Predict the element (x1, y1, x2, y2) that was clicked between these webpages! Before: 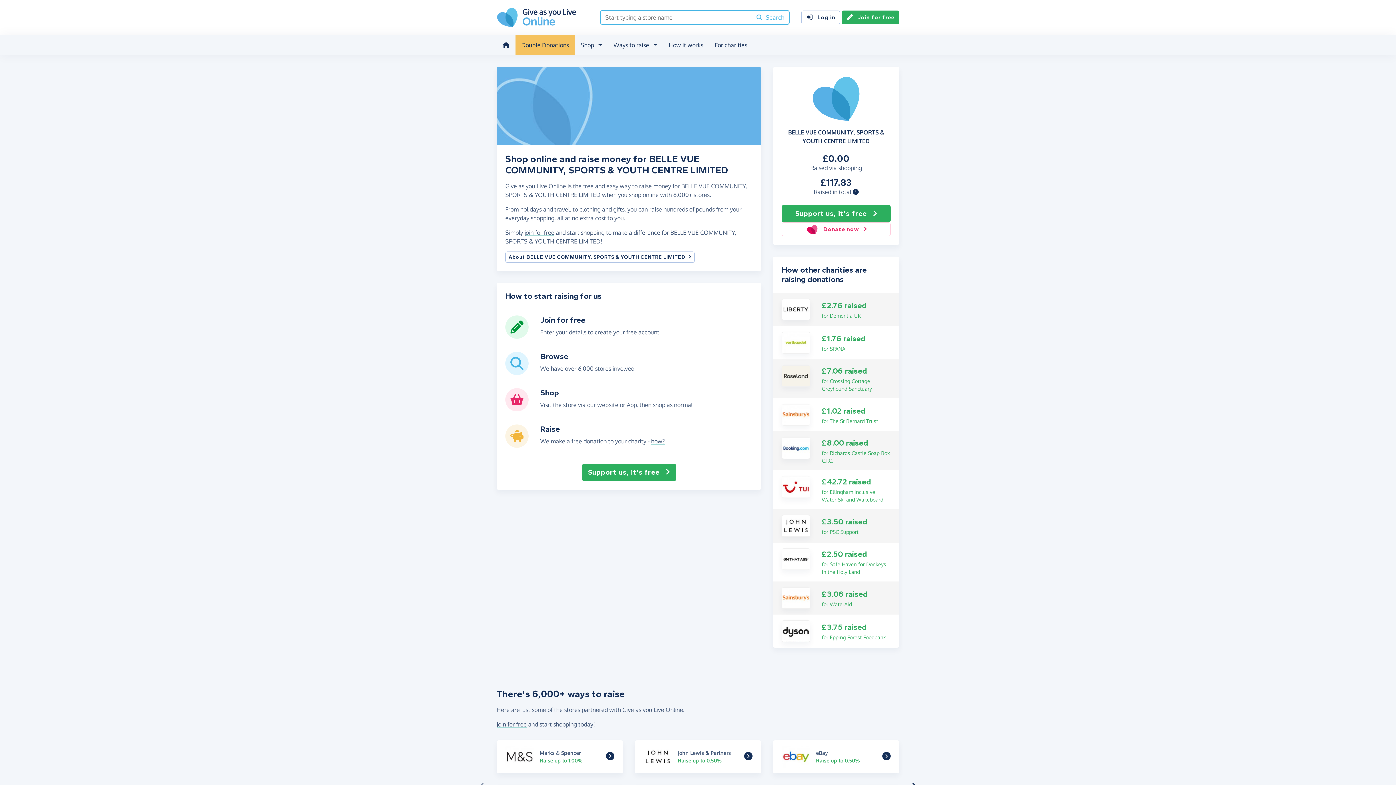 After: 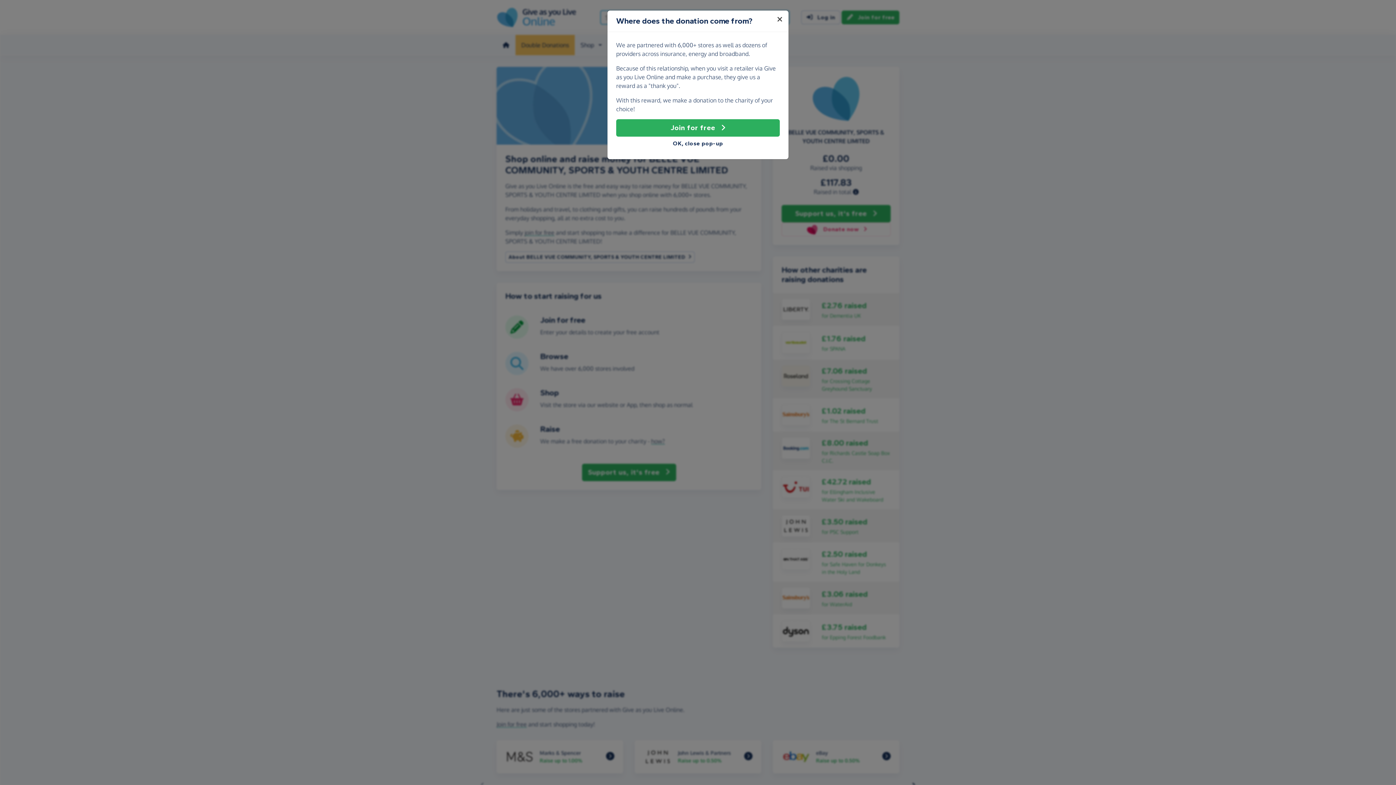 Action: bbox: (651, 437, 665, 444) label: how?